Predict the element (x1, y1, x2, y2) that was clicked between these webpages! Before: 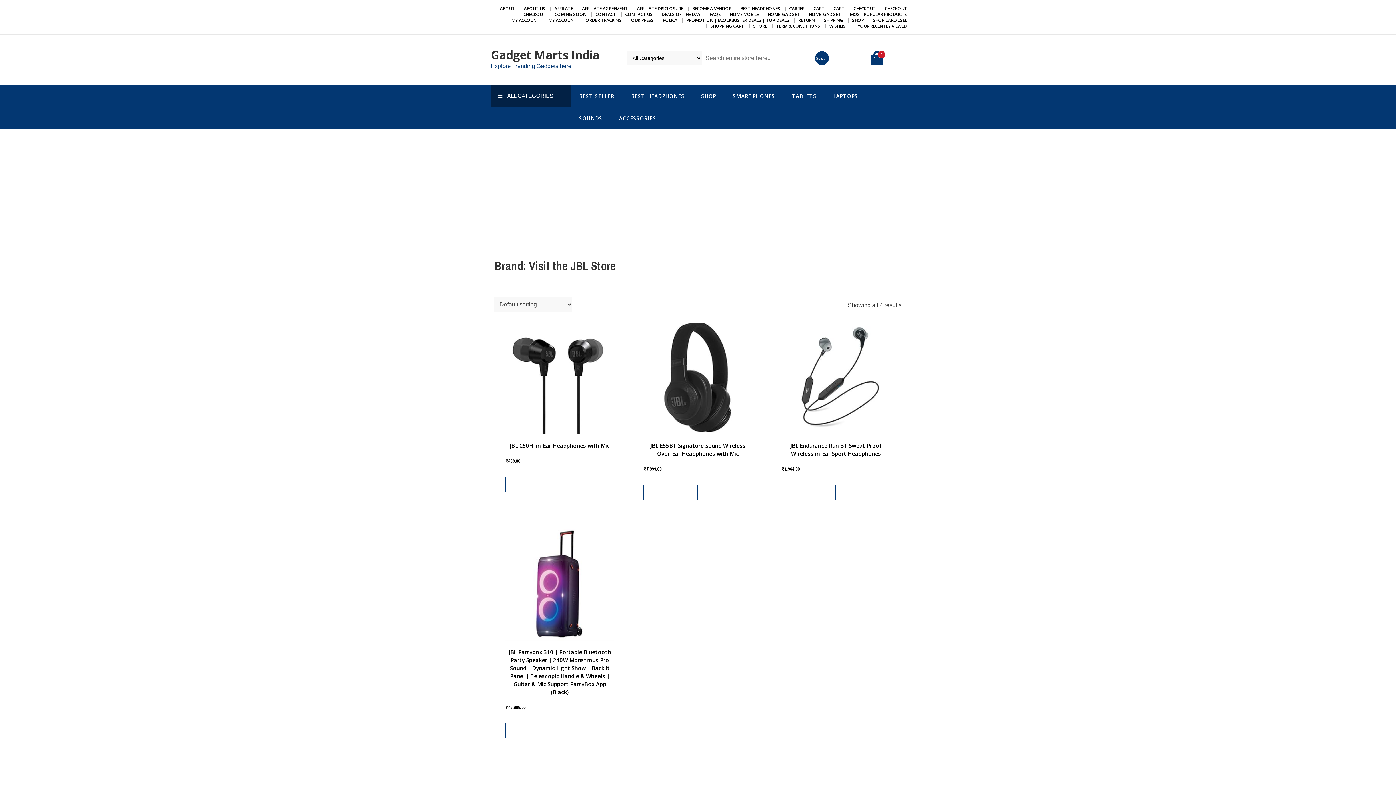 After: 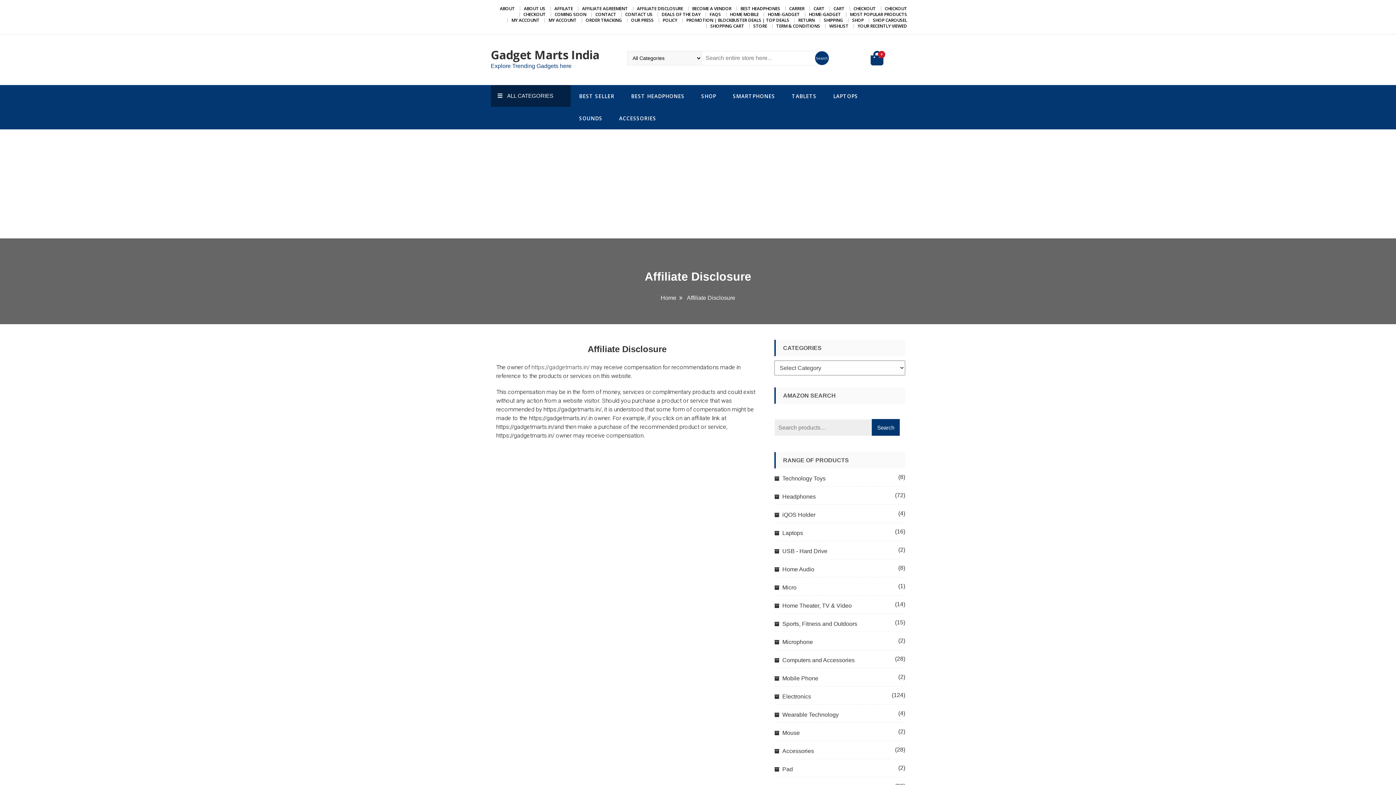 Action: bbox: (637, 5, 683, 11) label: AFFILIATE DISCLOSURE